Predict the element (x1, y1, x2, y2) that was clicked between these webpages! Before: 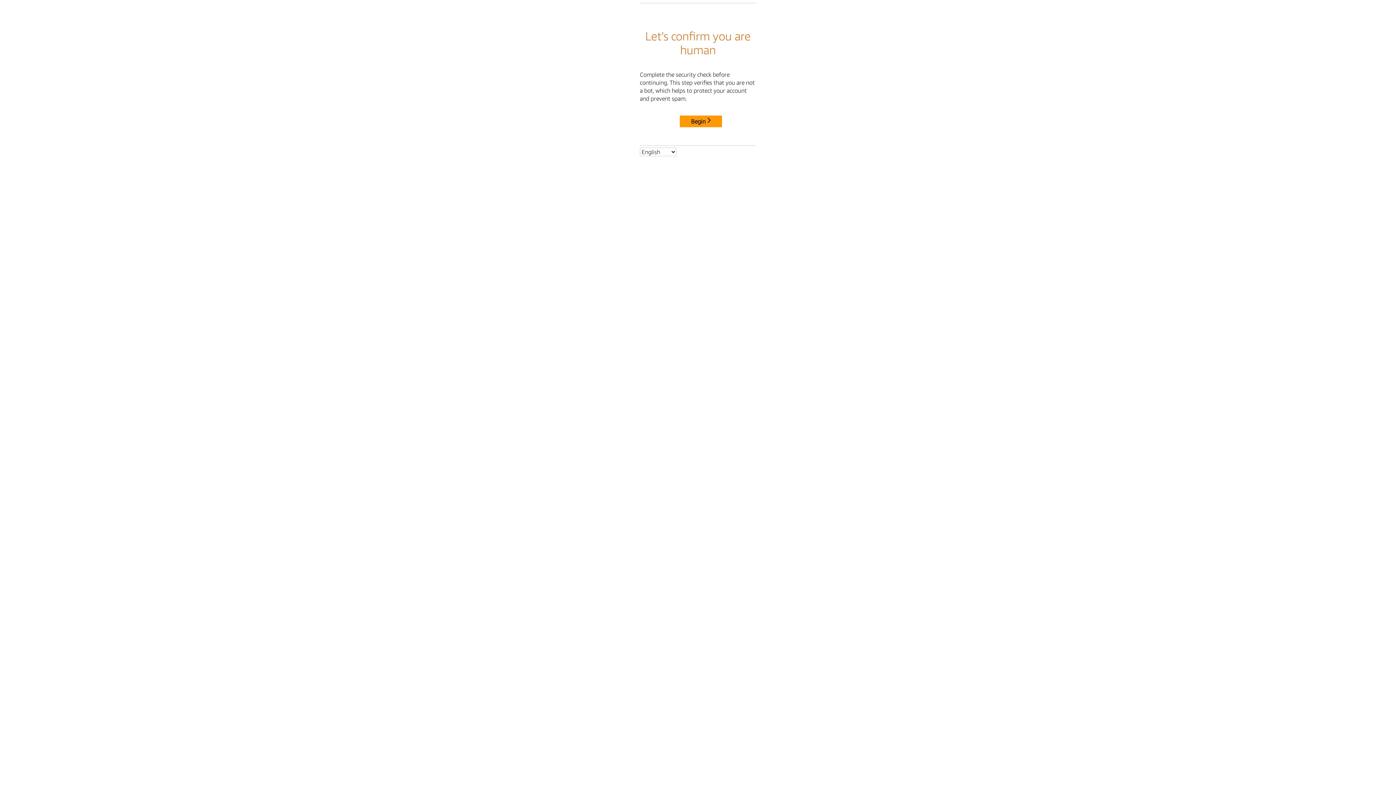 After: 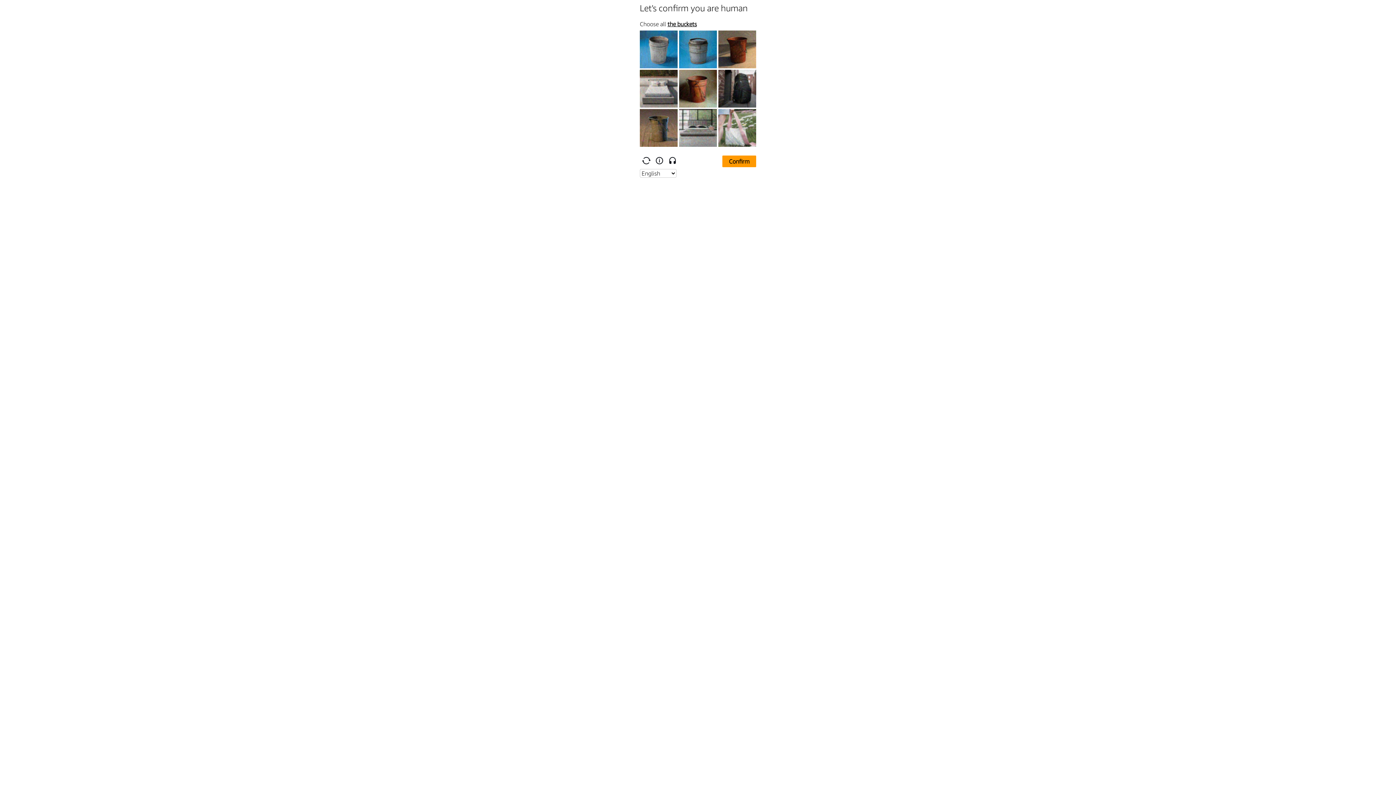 Action: label: Begin bbox: (680, 115, 722, 127)